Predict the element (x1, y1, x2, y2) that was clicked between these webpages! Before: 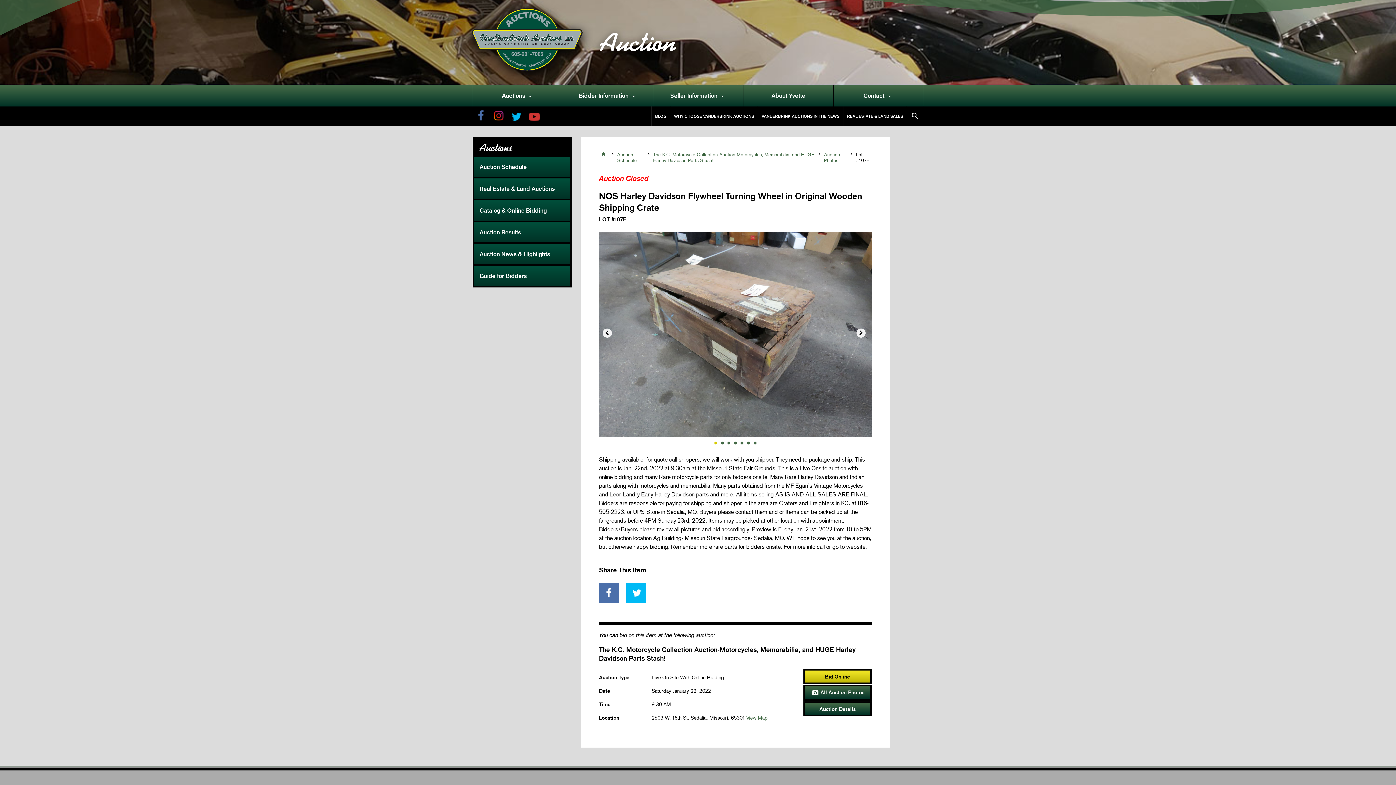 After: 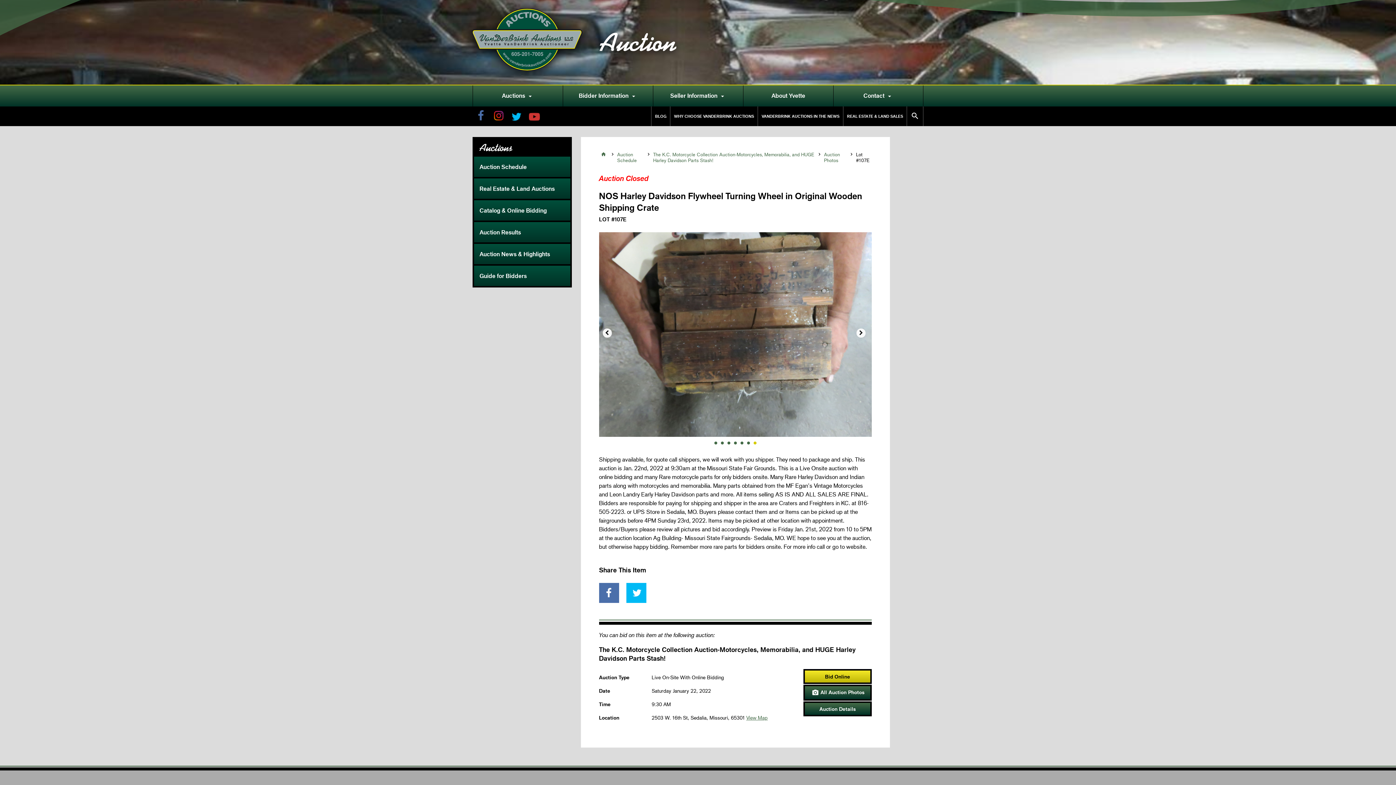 Action: label: 7 bbox: (753, 441, 756, 444)